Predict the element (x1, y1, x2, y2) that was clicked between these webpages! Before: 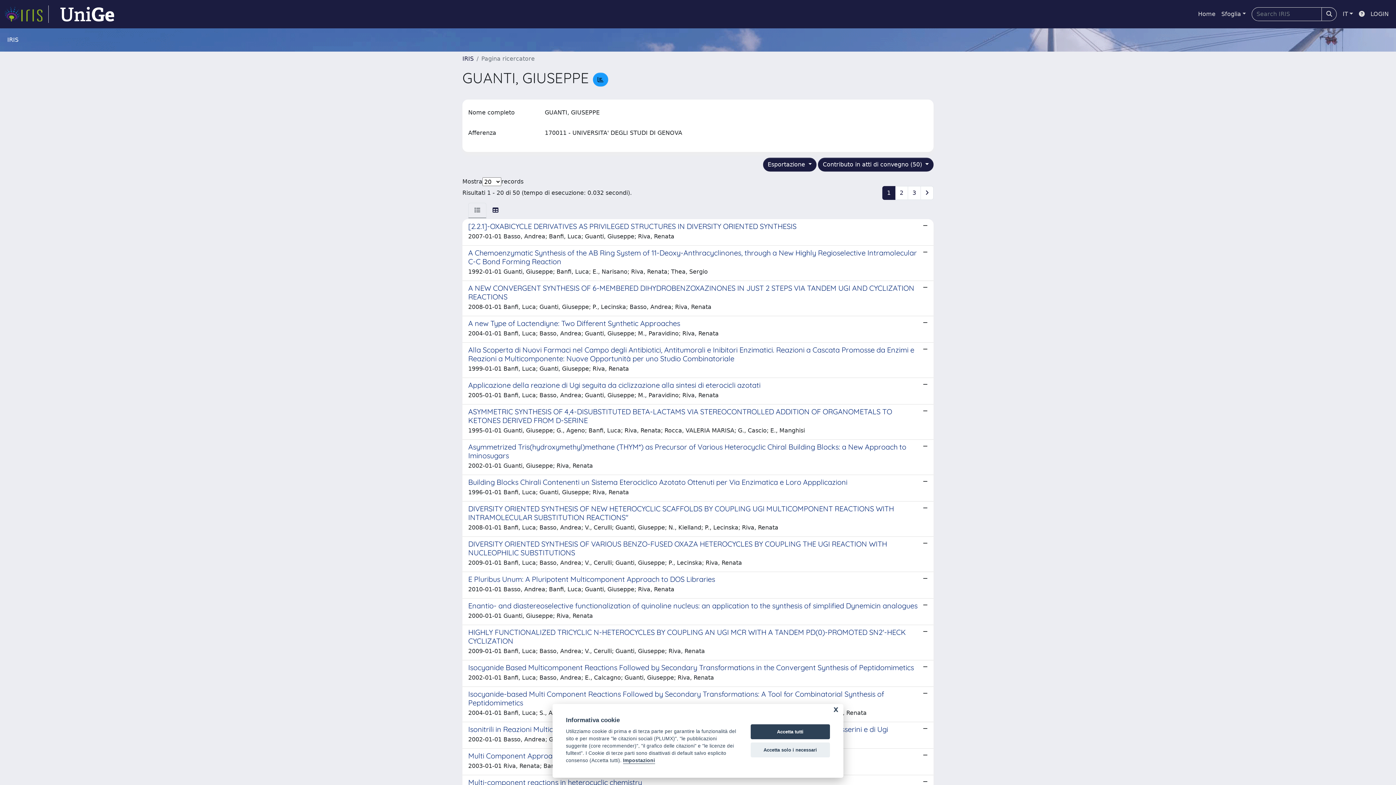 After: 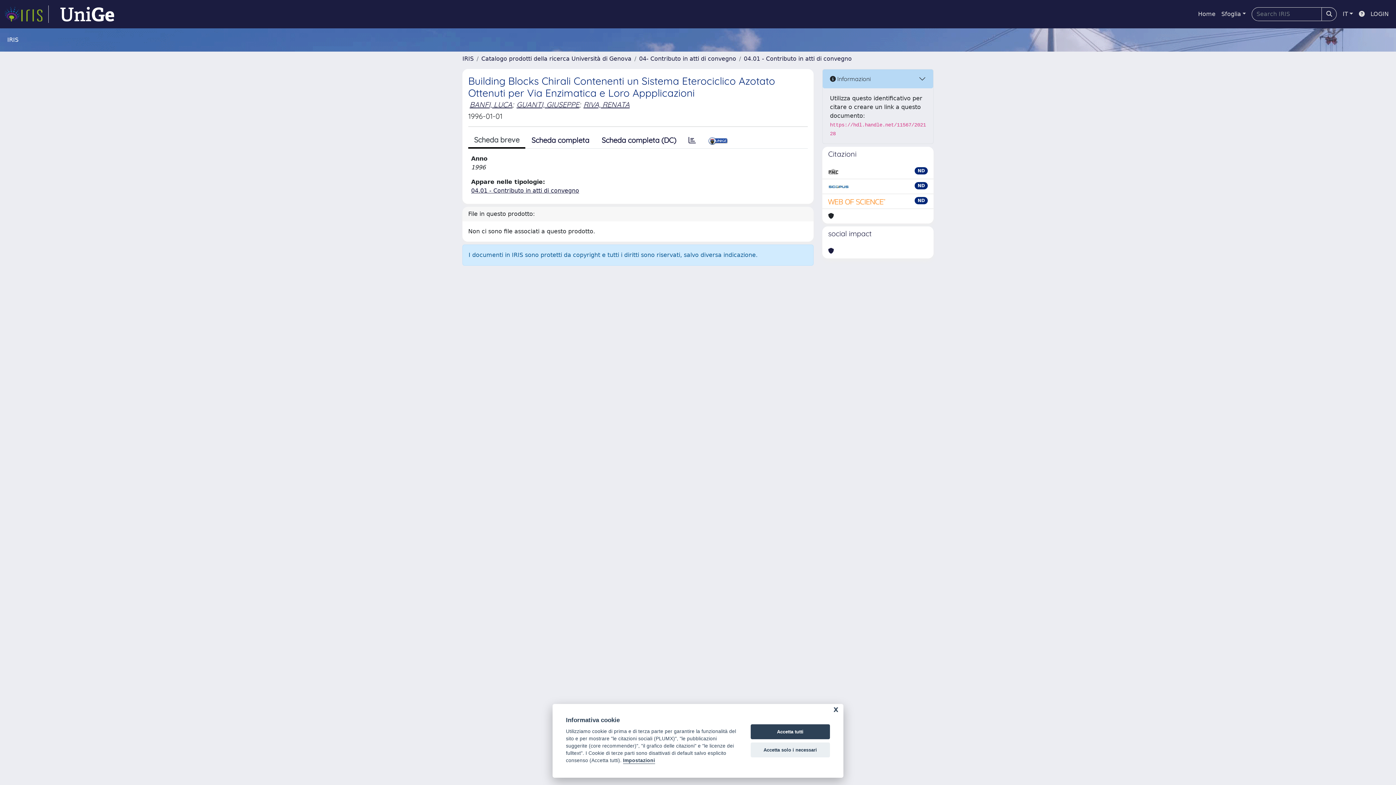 Action: bbox: (462, 475, 933, 501) label: Building Blocks Chirali Contenenti un Sistema Eterociclico Azotato Ottenuti per Via Enzimatica e Loro Appplicazioni

1996-01-01 Banfi, Luca; Guanti, Giuseppe; Riva, Renata